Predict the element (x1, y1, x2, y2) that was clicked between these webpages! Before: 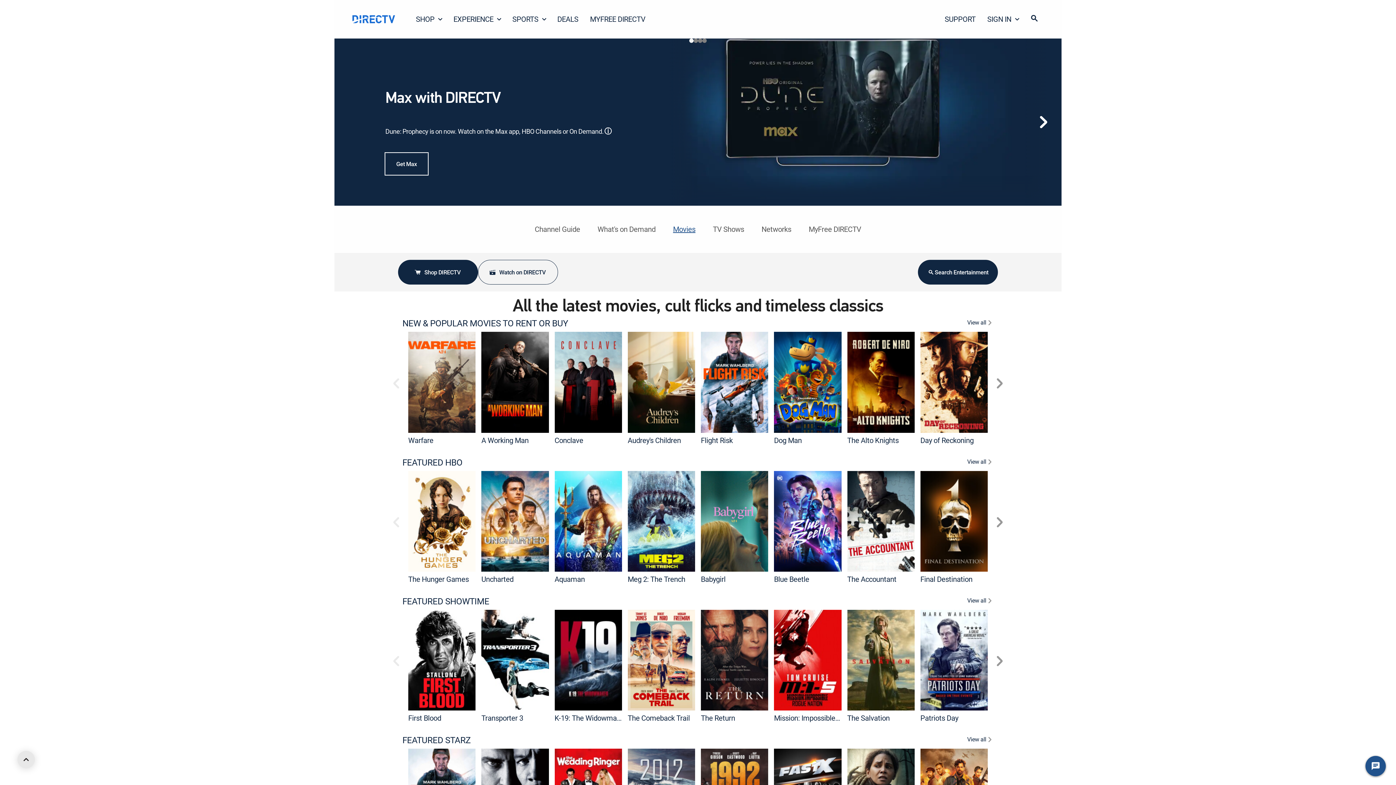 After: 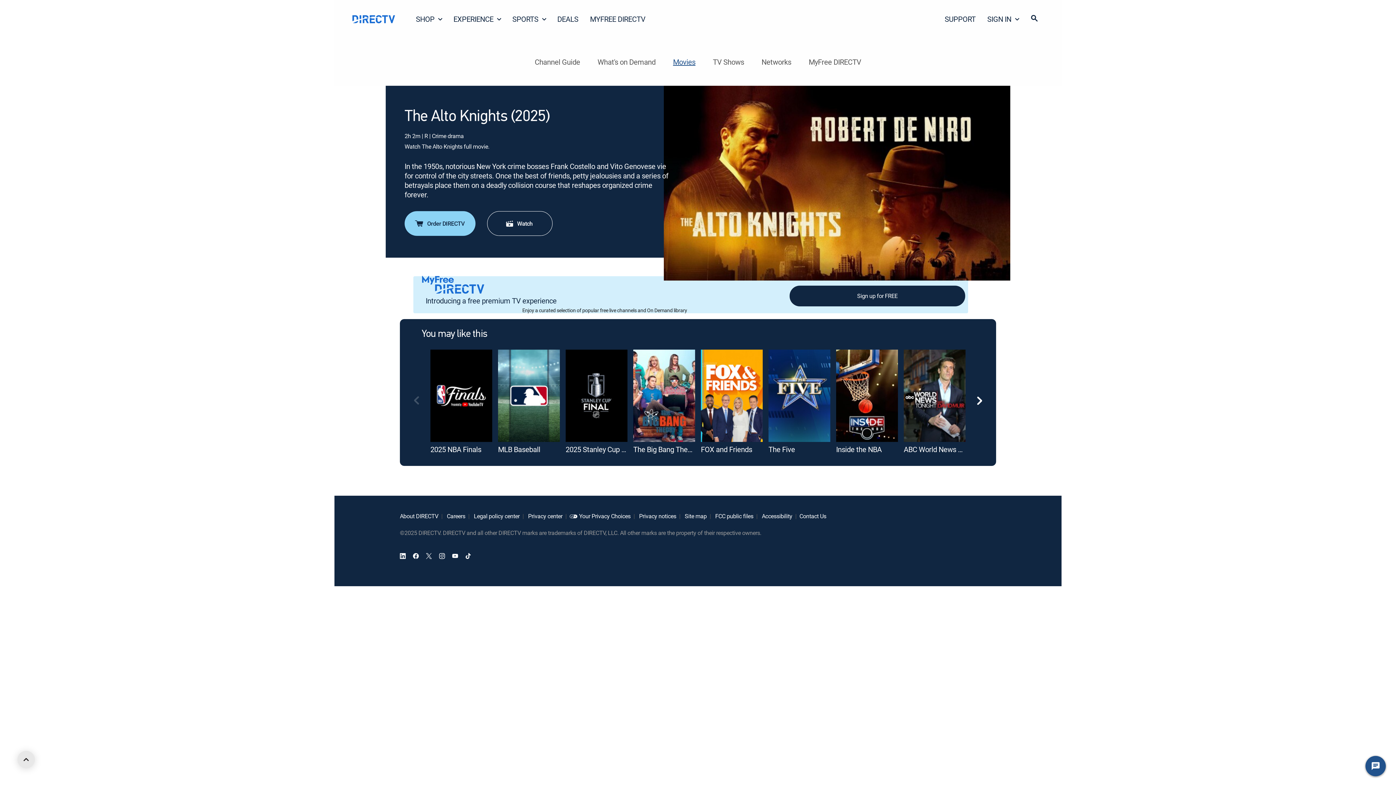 Action: bbox: (847, 332, 914, 432) label: The Alto Knights